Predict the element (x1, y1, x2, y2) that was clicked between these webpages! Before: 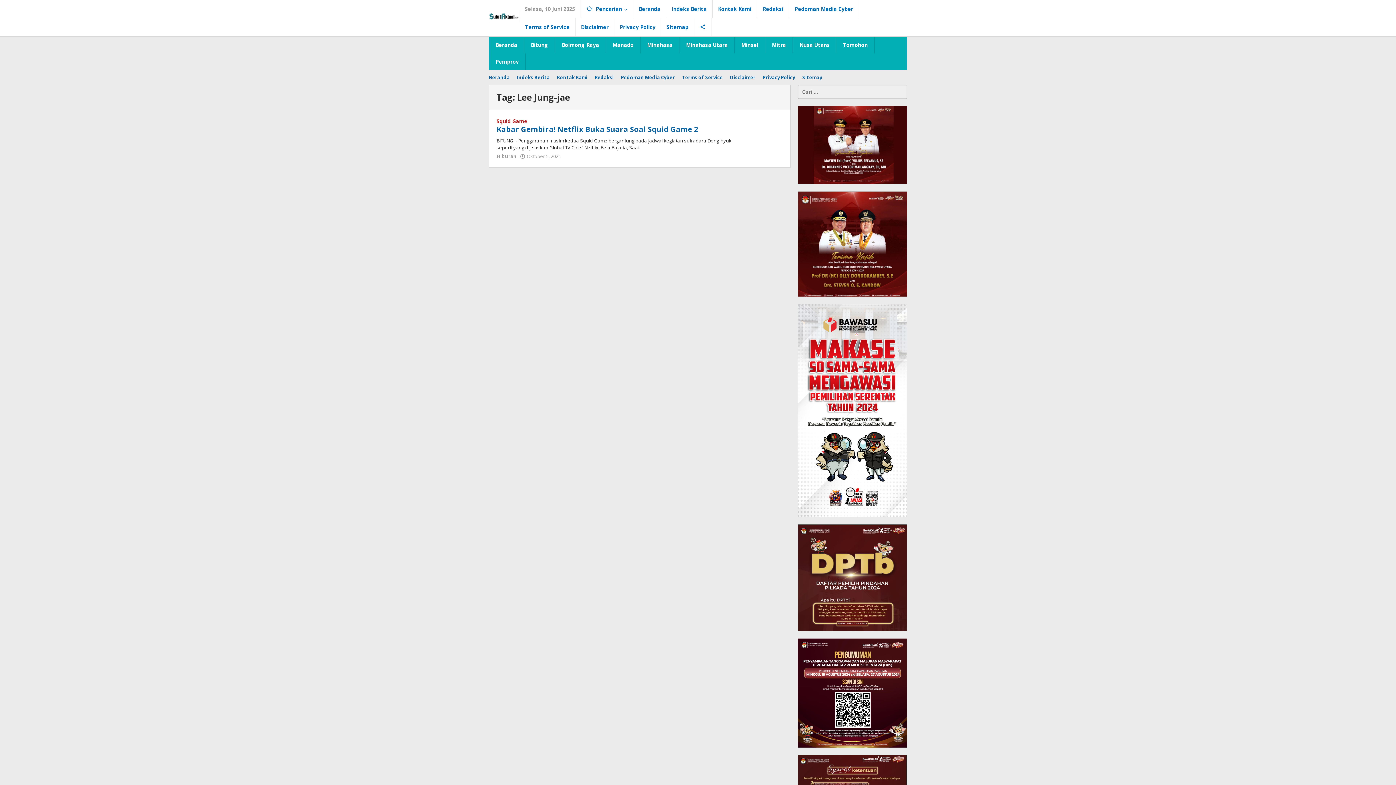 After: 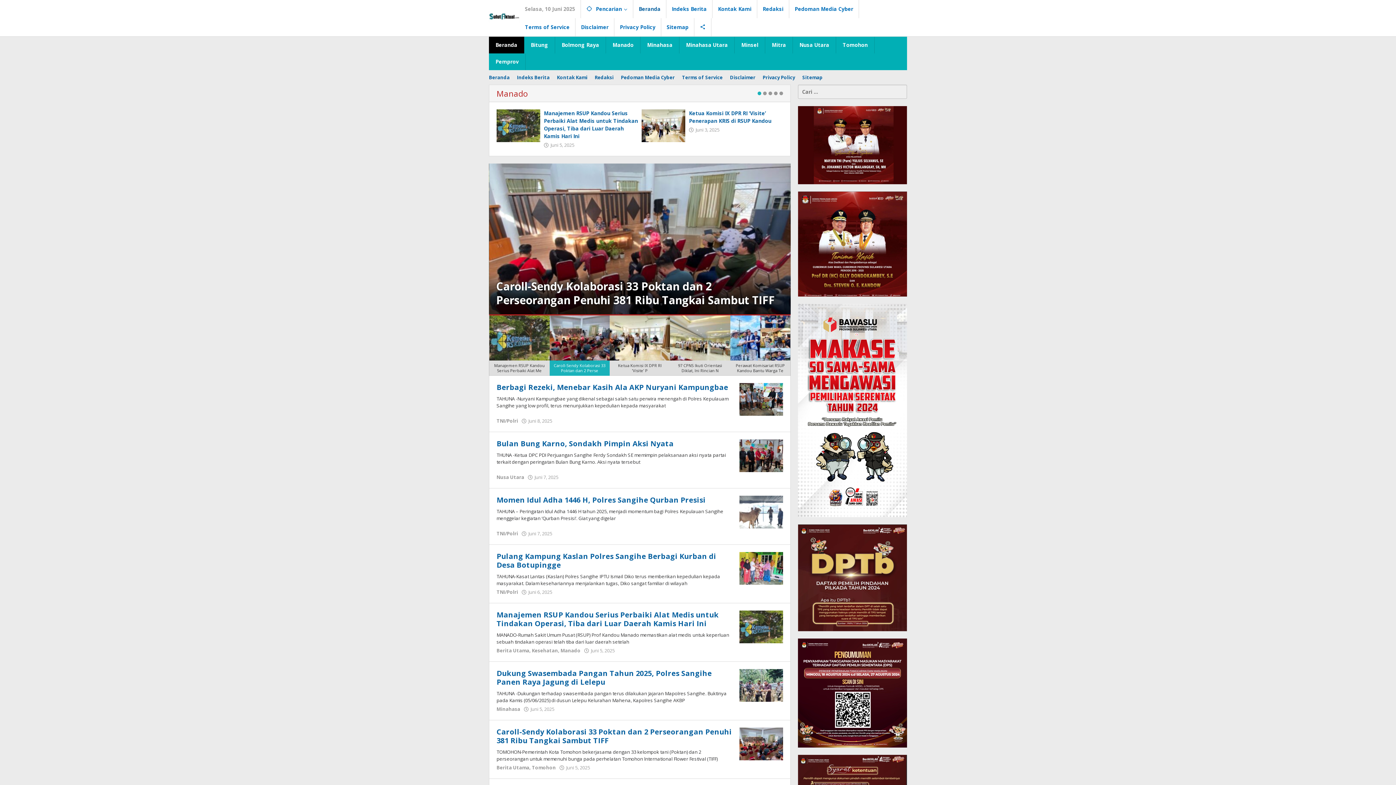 Action: label: Beranda bbox: (485, 73, 513, 81)